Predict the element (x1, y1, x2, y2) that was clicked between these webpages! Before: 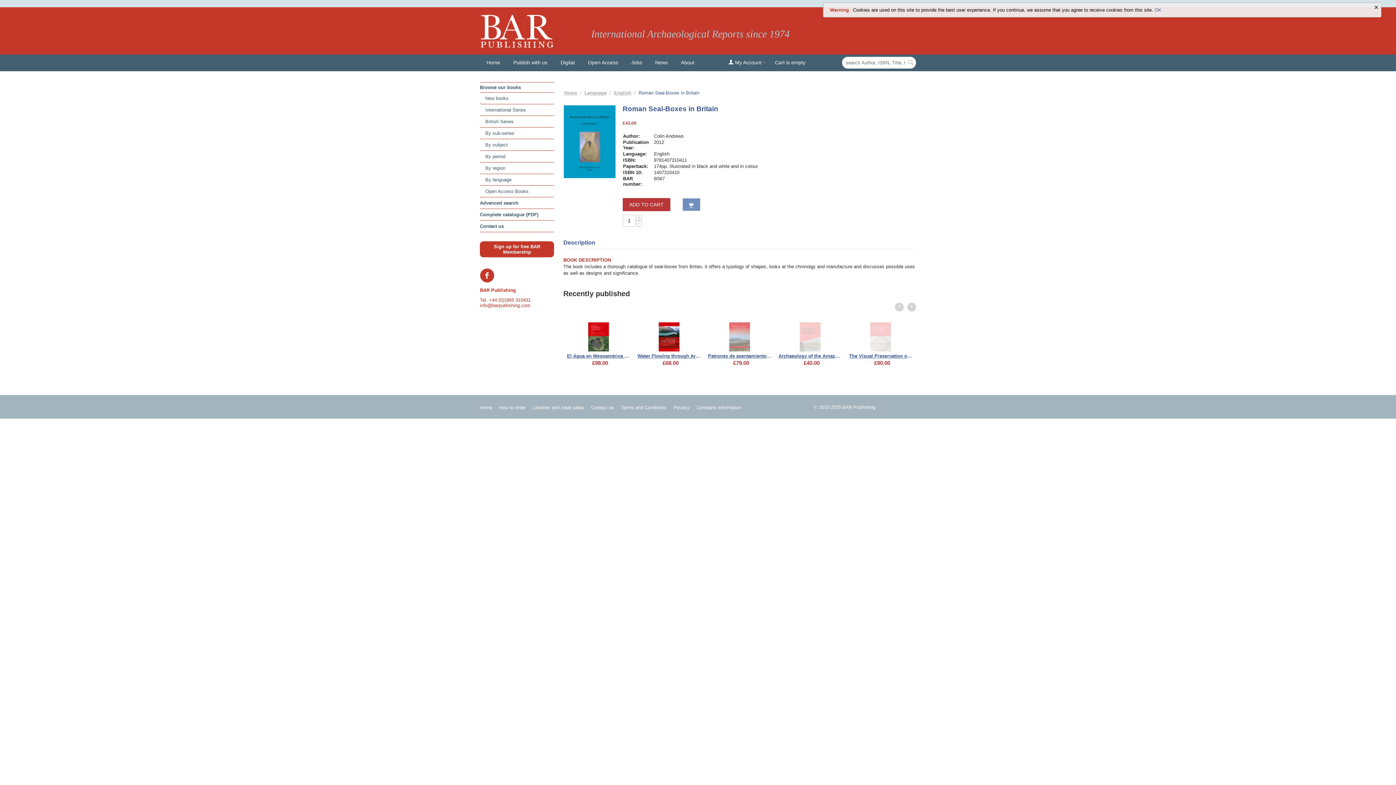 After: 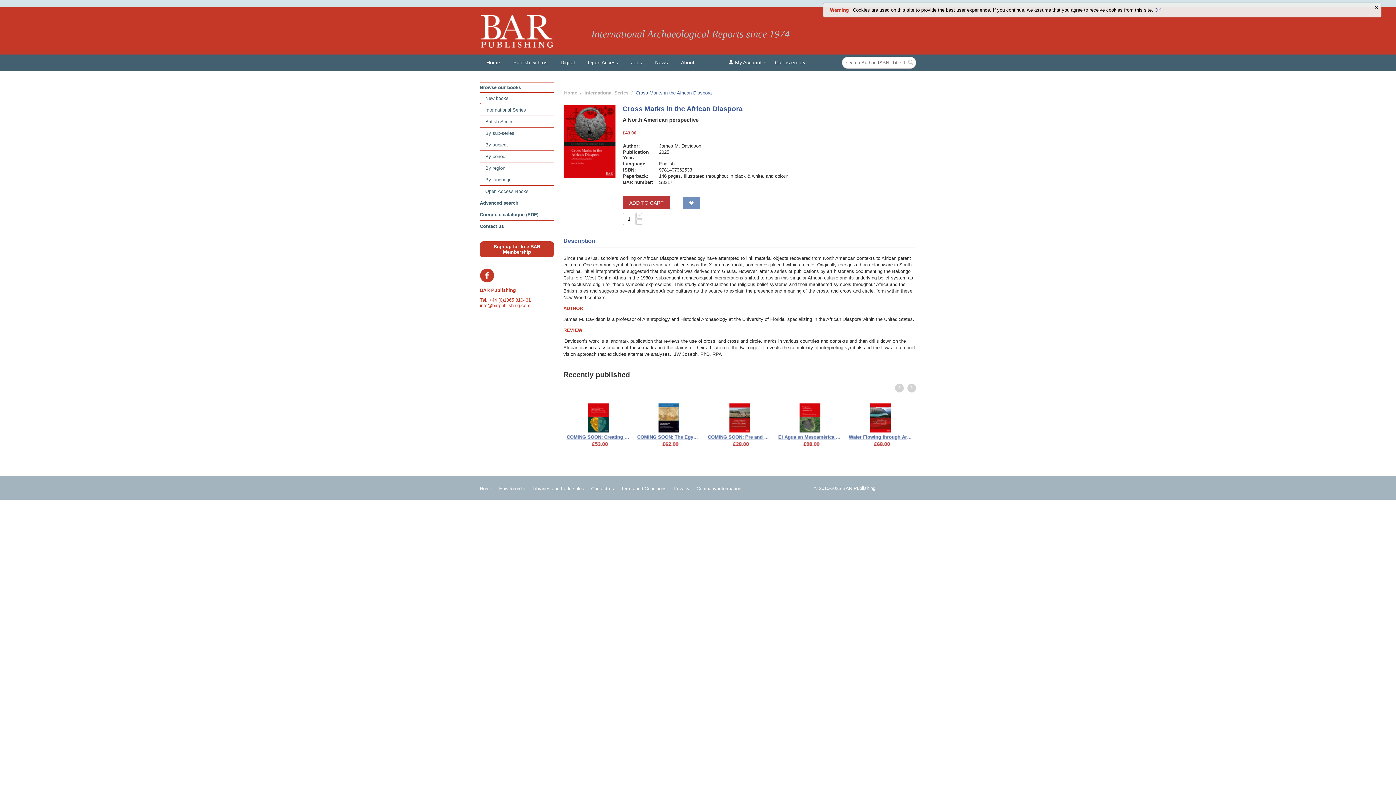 Action: label: Cross Marks in the African Diaspora bbox: (778, 351, 842, 358)